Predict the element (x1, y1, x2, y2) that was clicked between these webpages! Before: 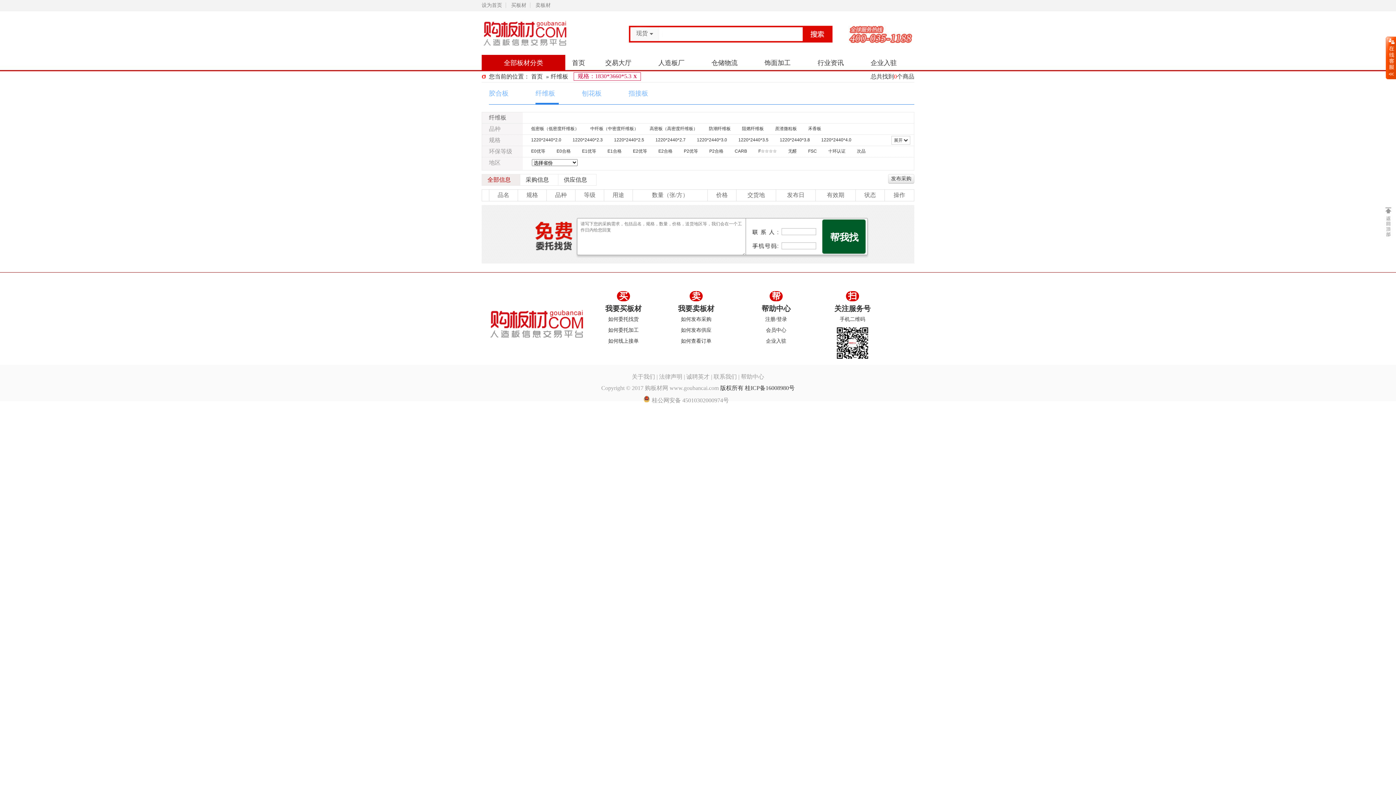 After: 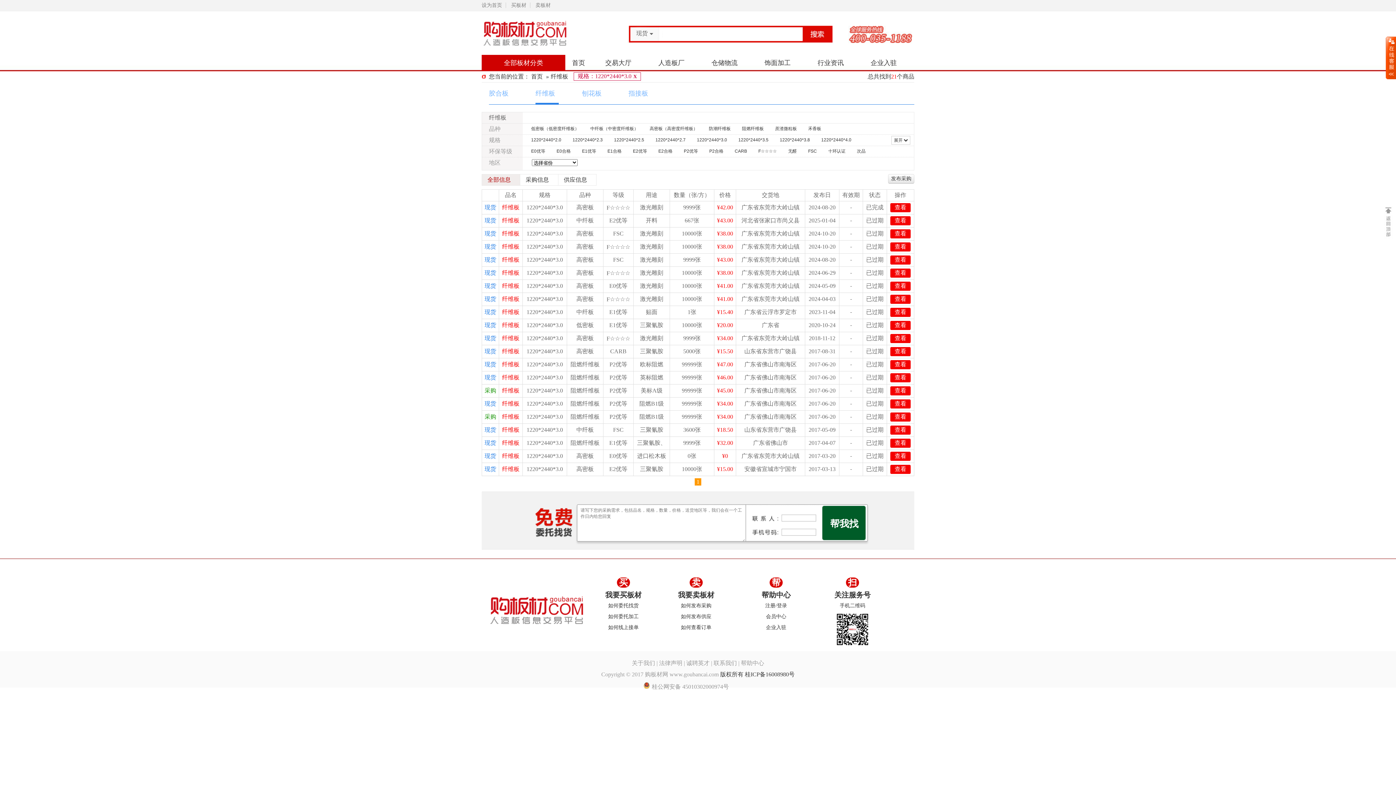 Action: label: 1220*2440*3.0 bbox: (694, 136, 730, 144)